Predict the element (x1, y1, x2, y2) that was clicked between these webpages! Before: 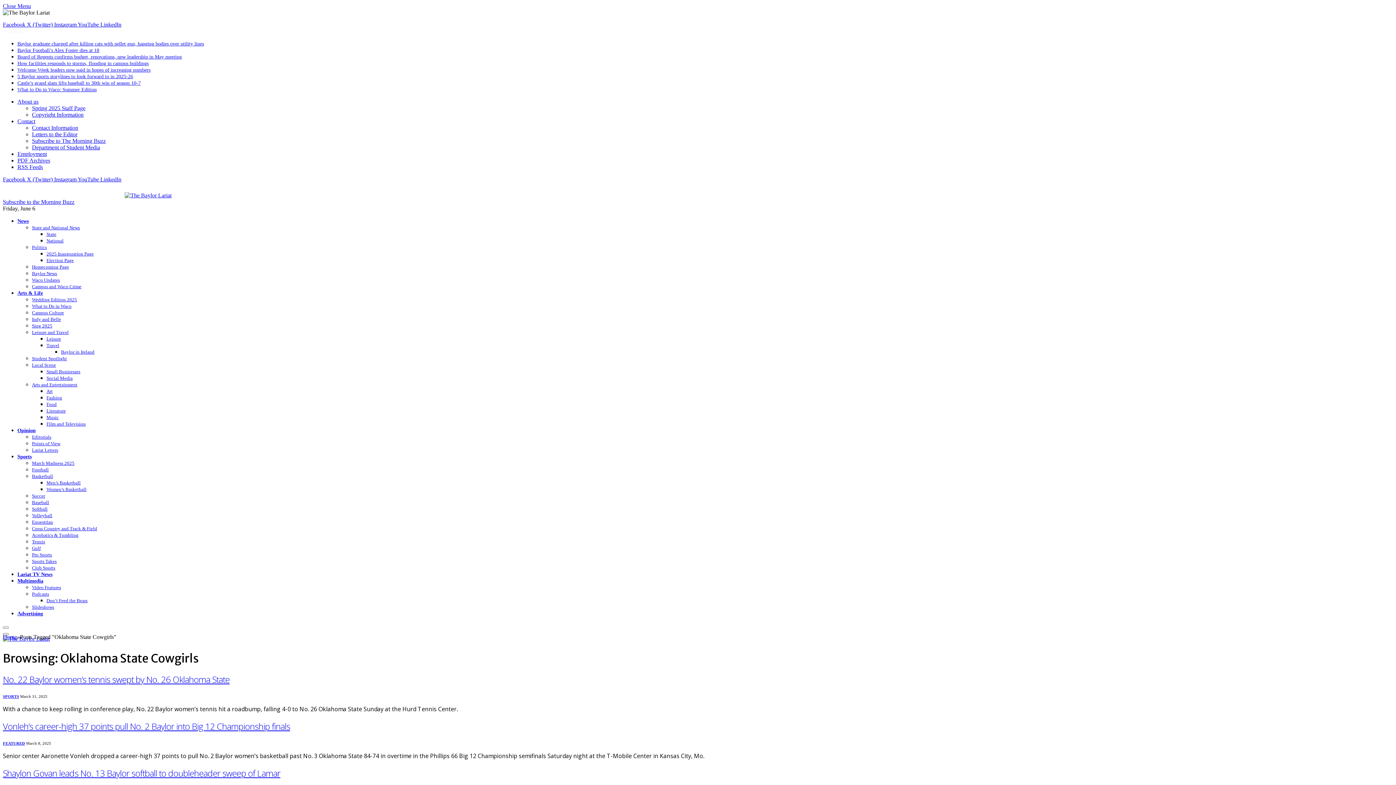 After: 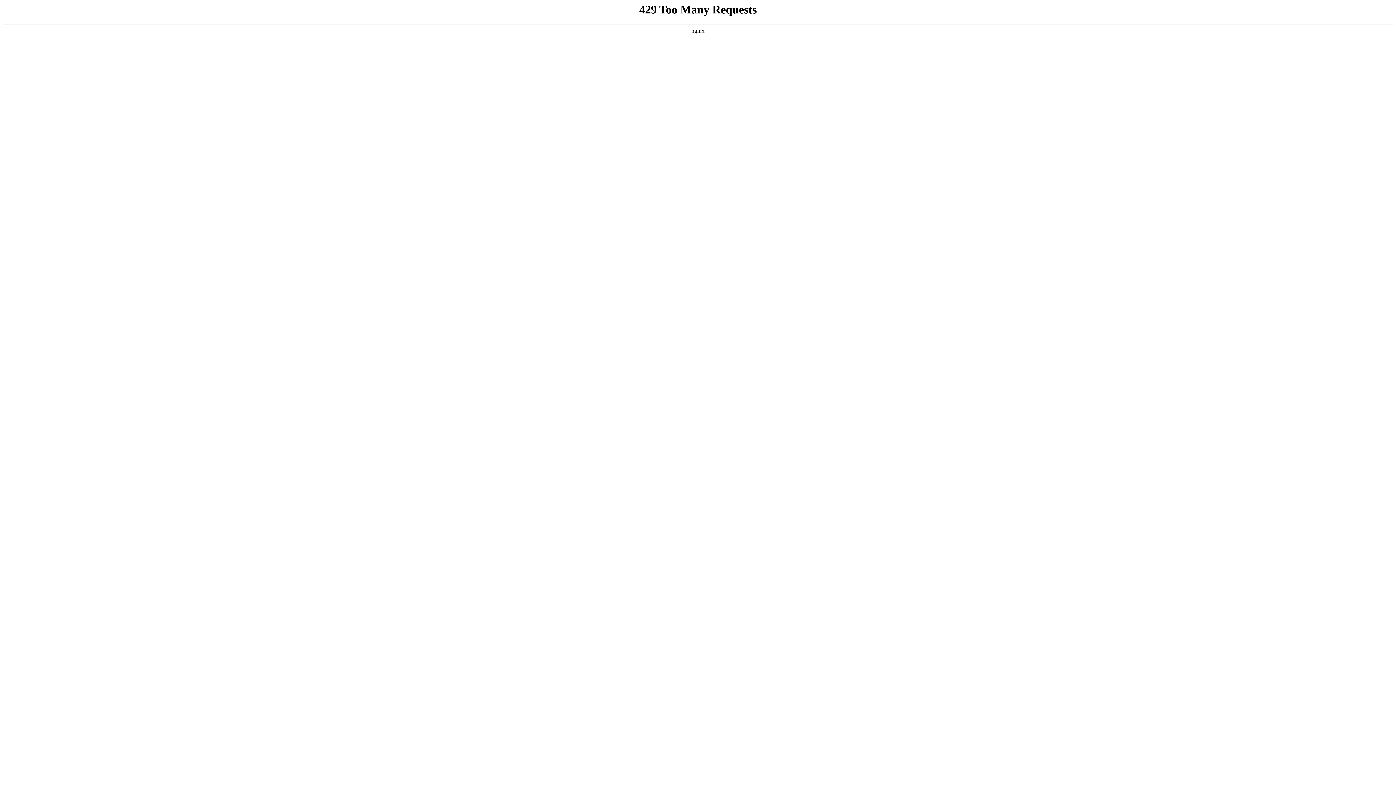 Action: label: News bbox: (17, 218, 28, 224)